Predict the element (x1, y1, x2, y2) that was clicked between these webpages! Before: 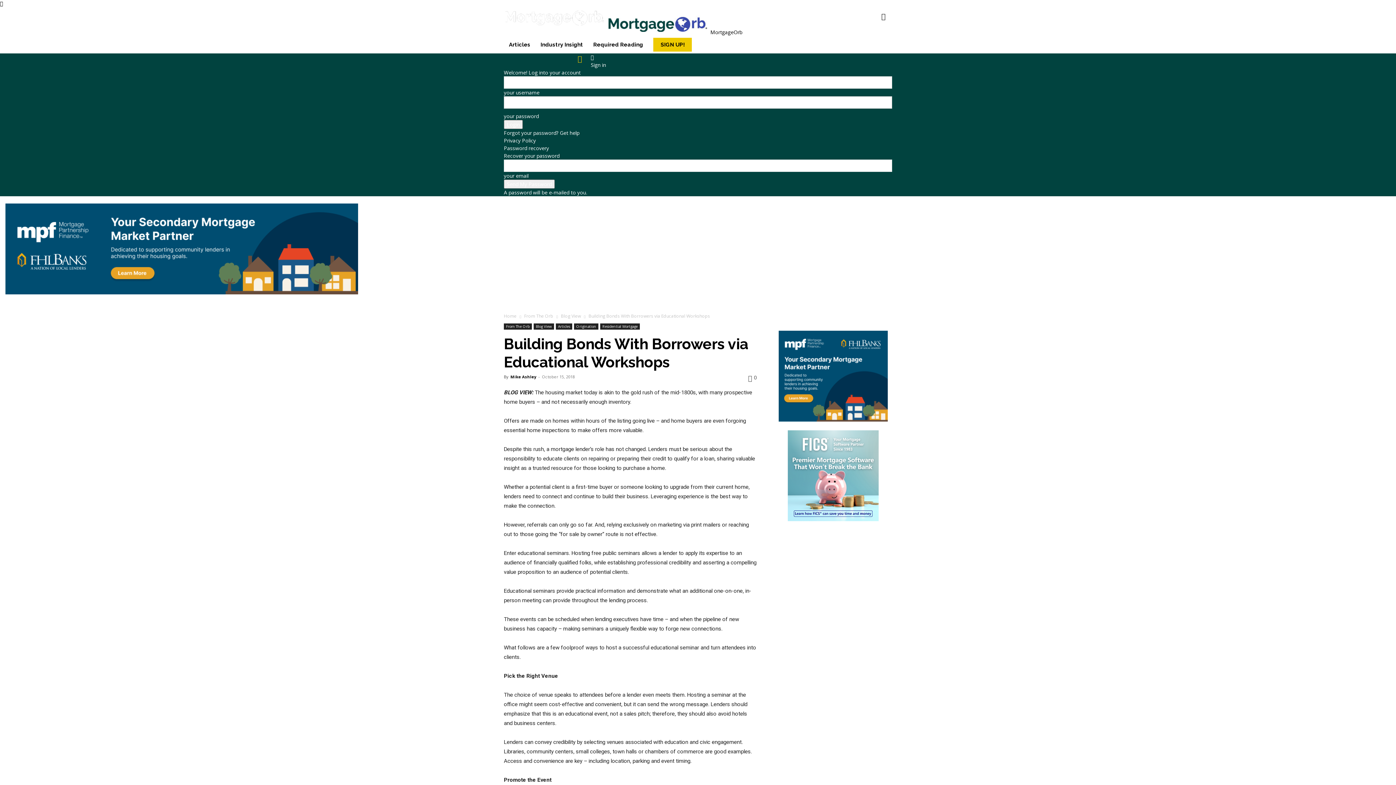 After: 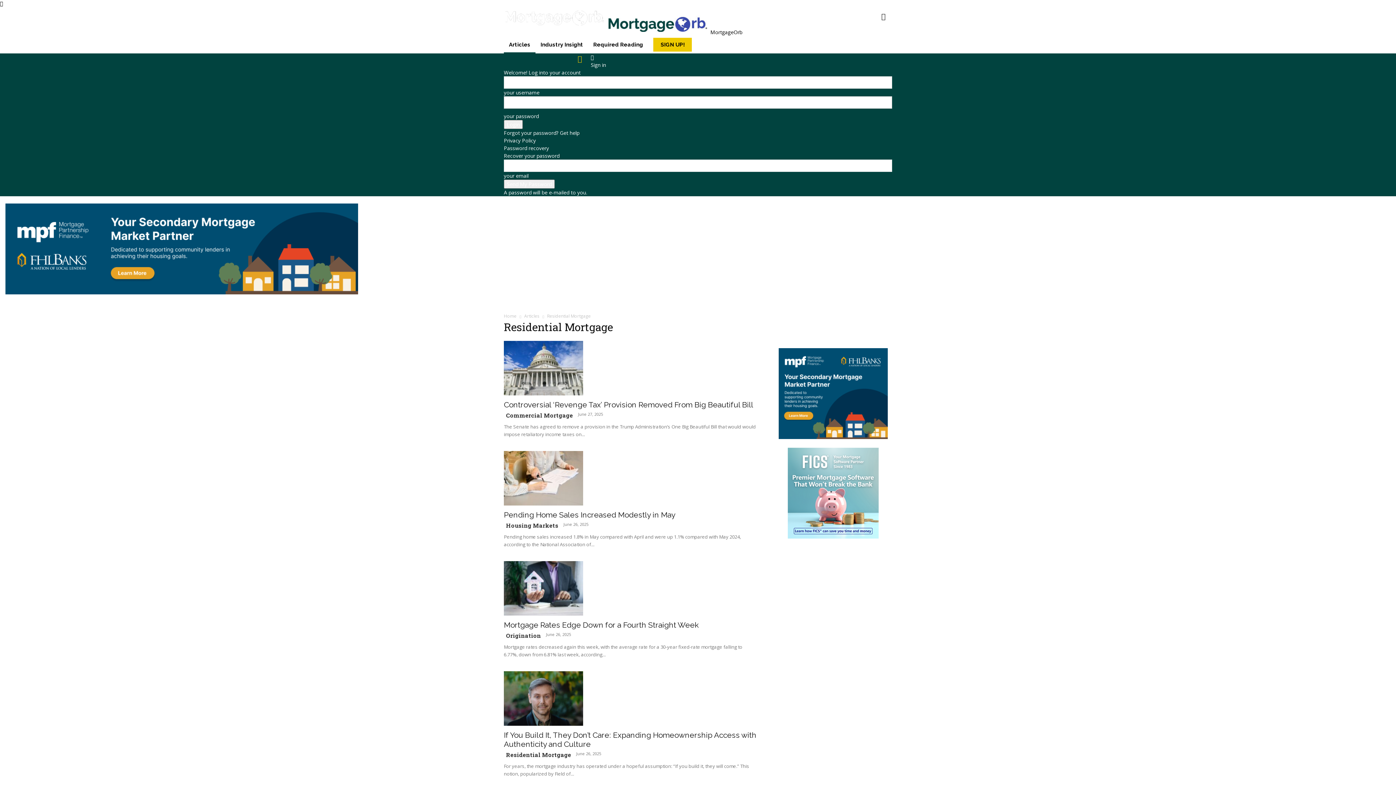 Action: bbox: (600, 323, 640, 329) label: Residential Mortgage